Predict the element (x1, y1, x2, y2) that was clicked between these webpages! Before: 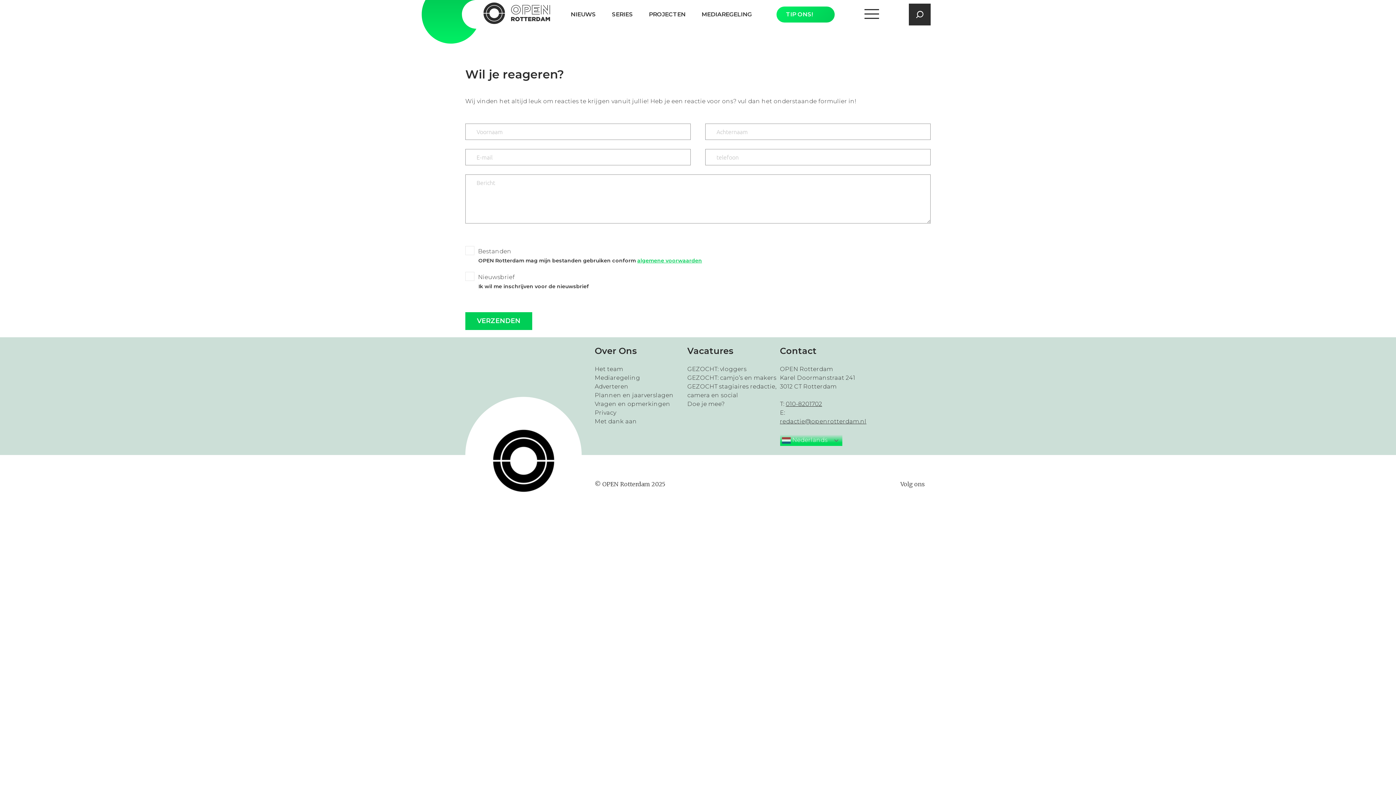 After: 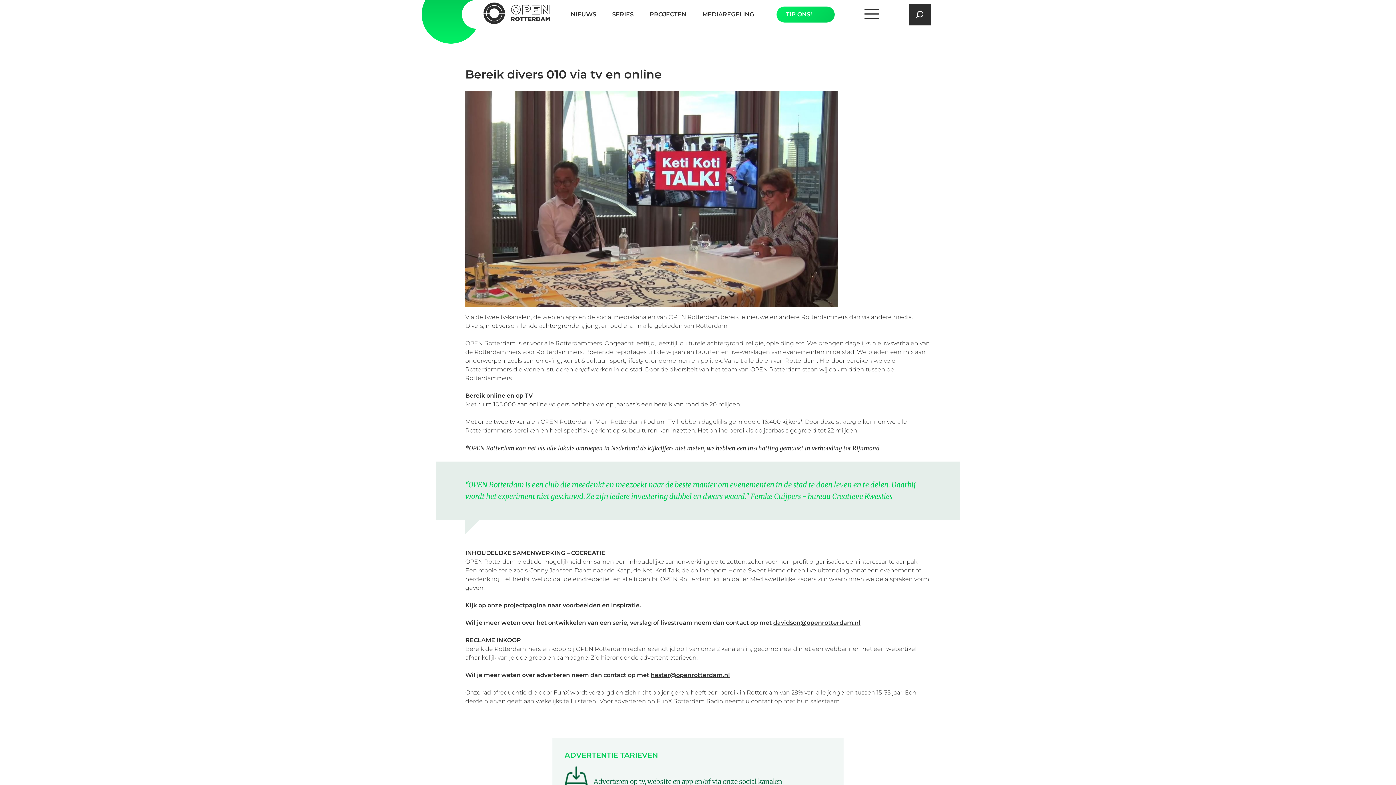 Action: bbox: (594, 383, 628, 390) label: Adverteren